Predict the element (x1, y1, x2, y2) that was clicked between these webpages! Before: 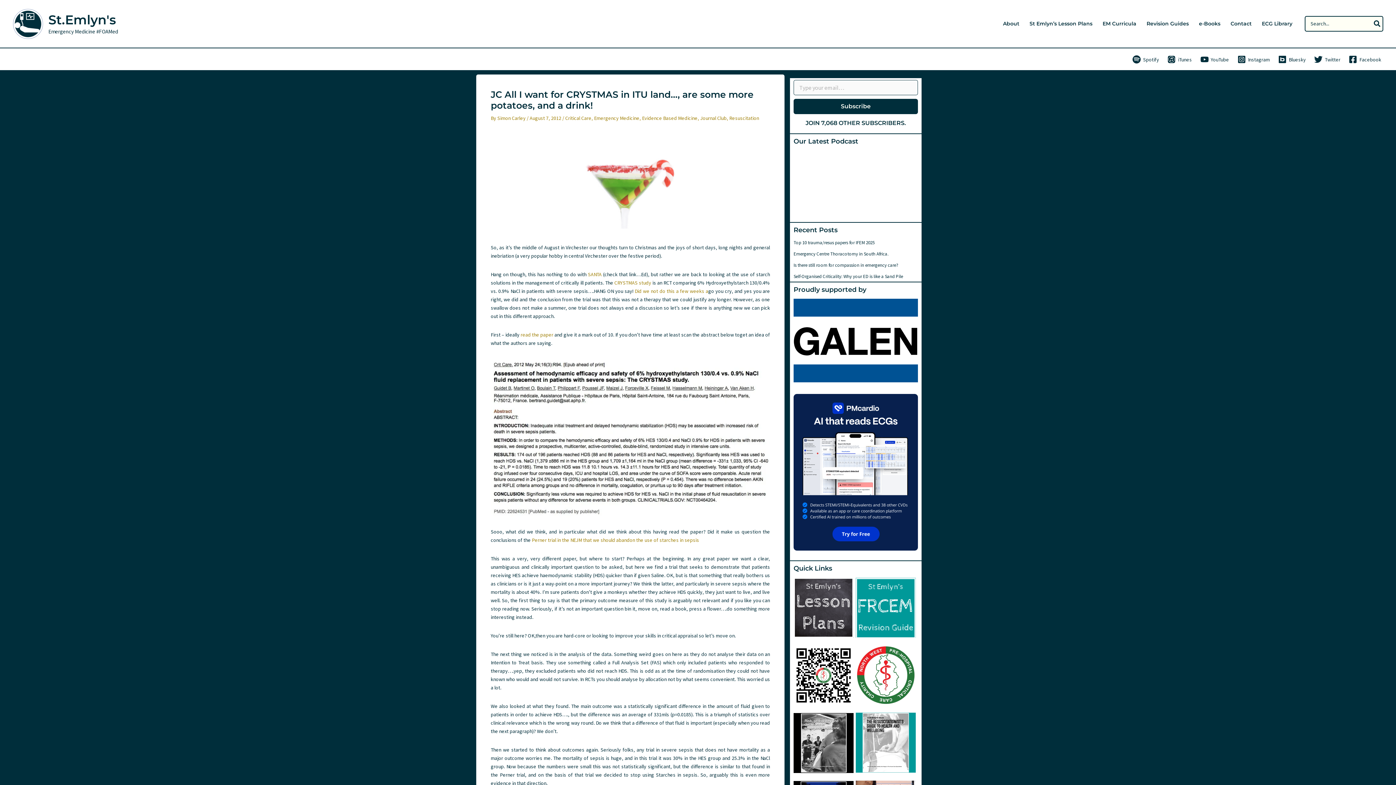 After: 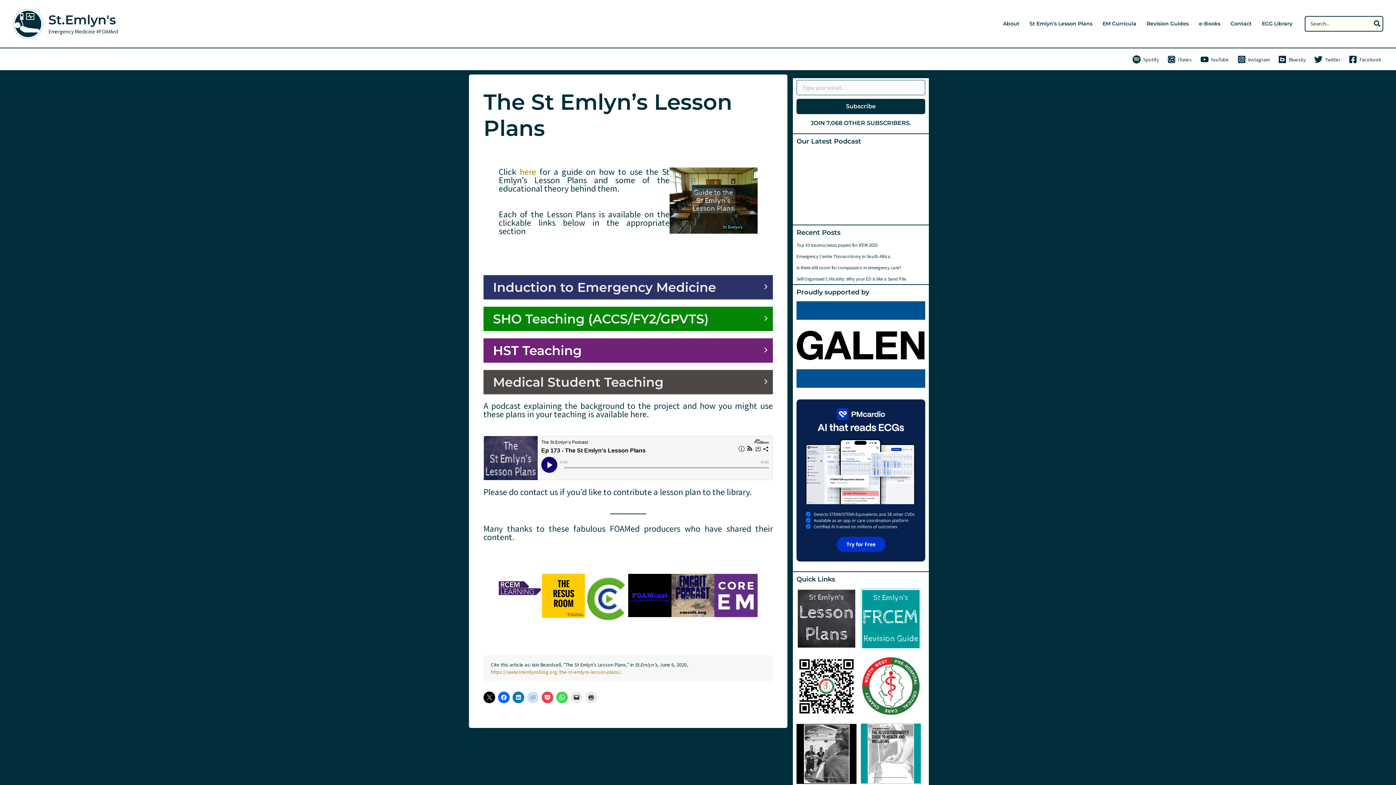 Action: bbox: (1024, 21, 1097, 26) label: St Emlyn’s Lesson Plans